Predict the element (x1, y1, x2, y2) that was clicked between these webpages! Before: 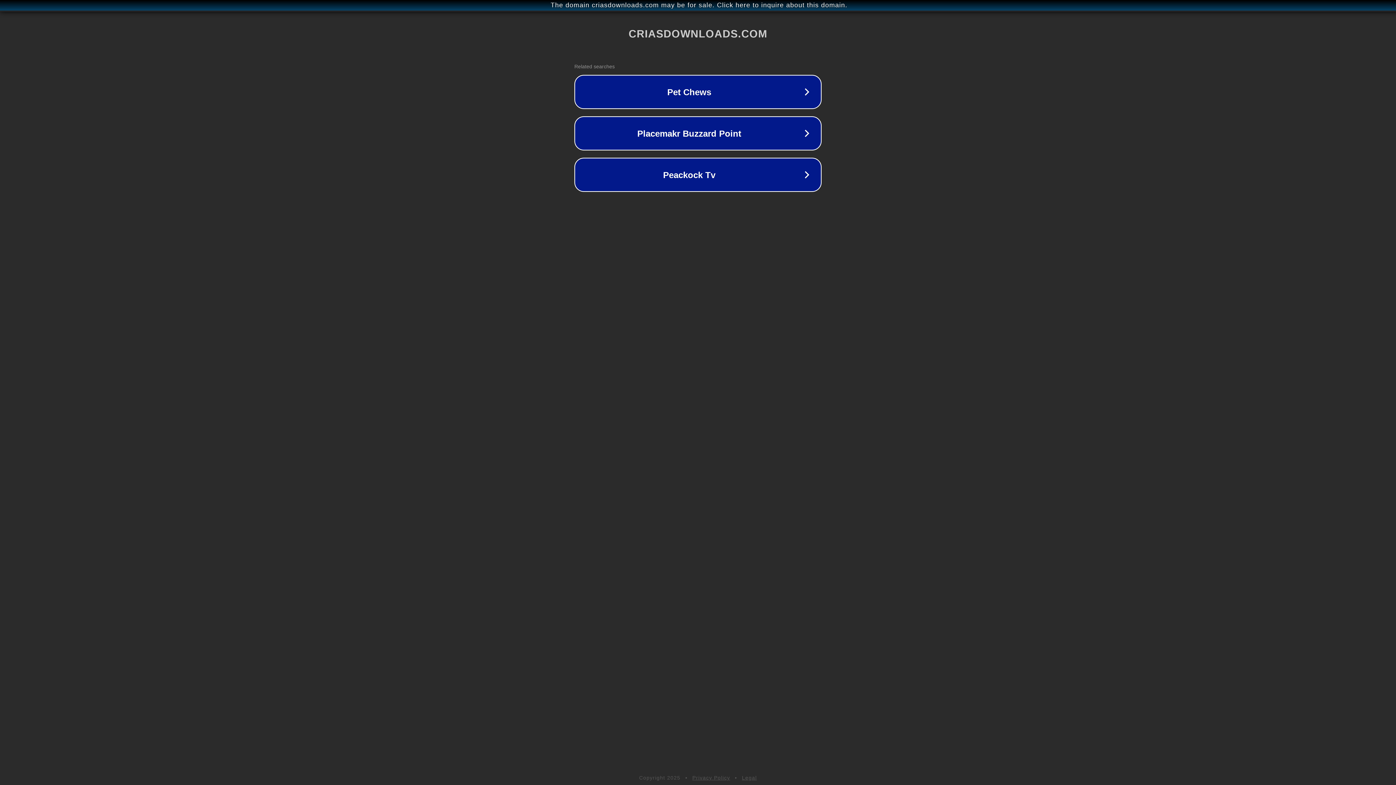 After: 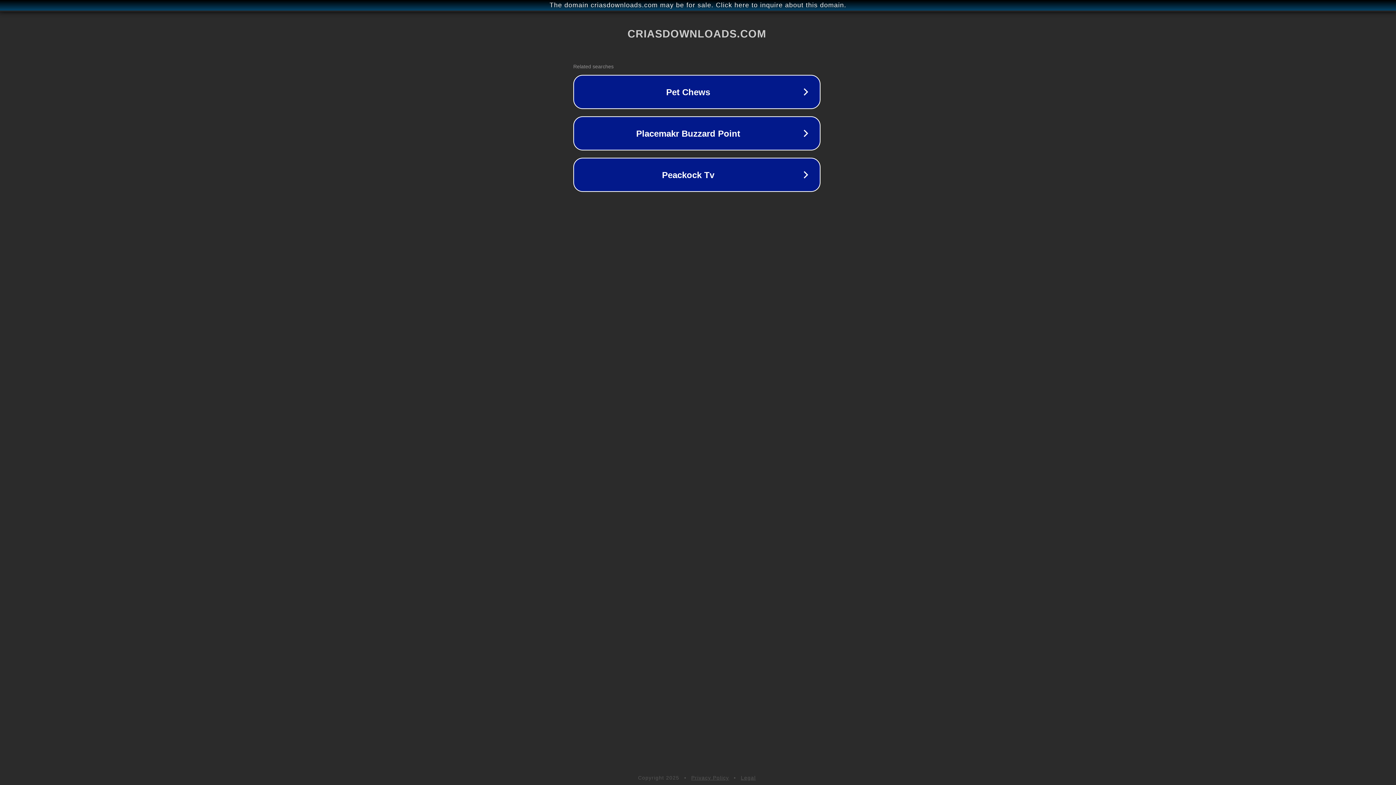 Action: label: The domain criasdownloads.com may be for sale. Click here to inquire about this domain. bbox: (1, 1, 1397, 9)